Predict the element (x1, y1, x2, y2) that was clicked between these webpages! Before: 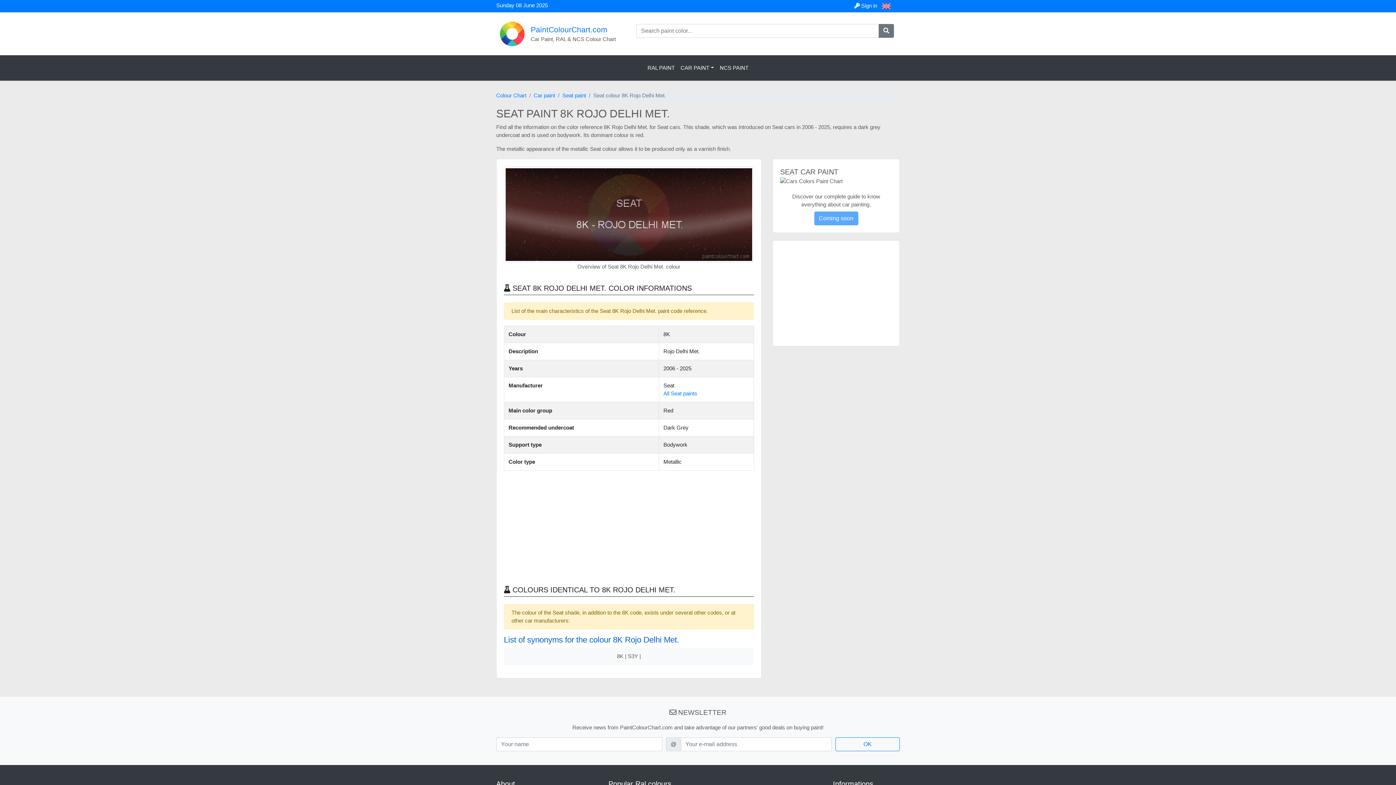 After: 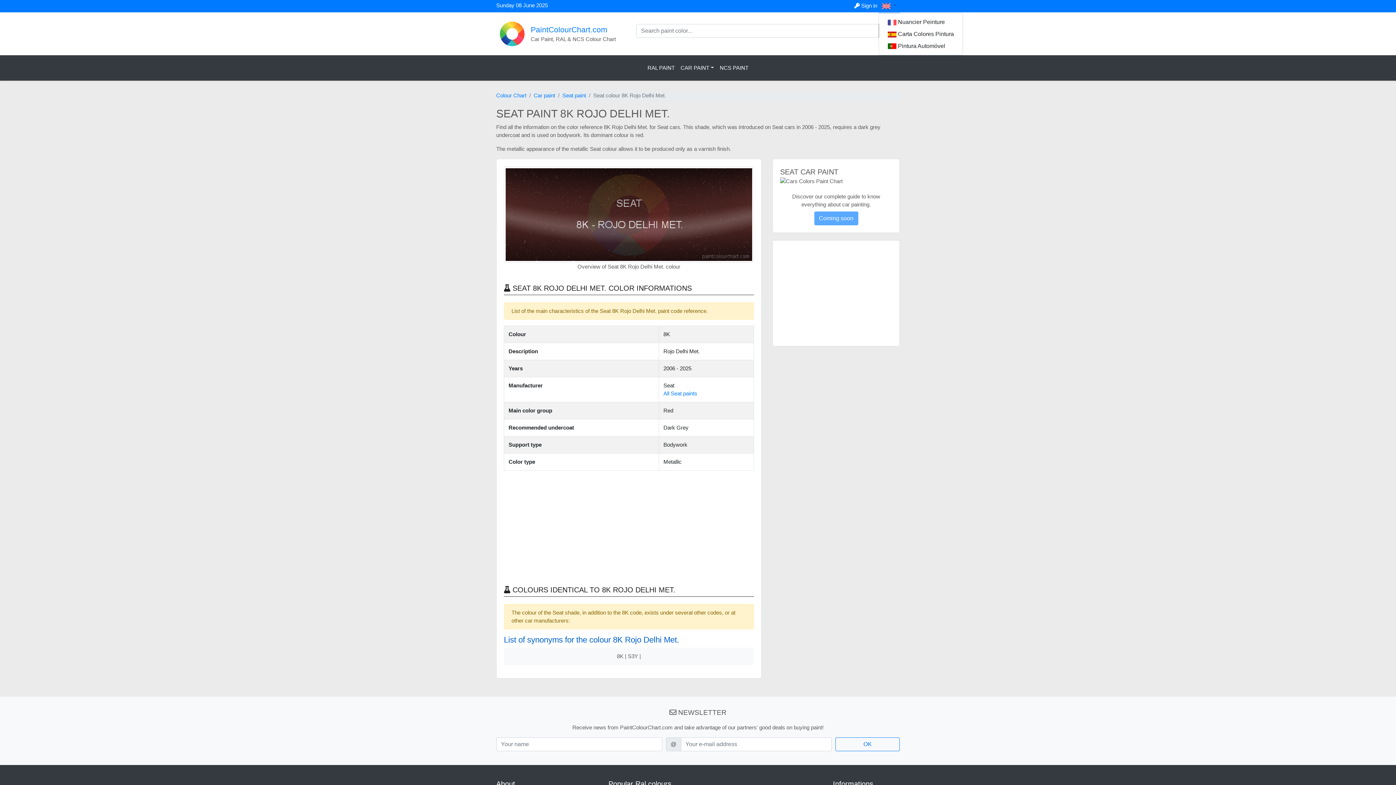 Action: label:   bbox: (878, 0, 900, 12)